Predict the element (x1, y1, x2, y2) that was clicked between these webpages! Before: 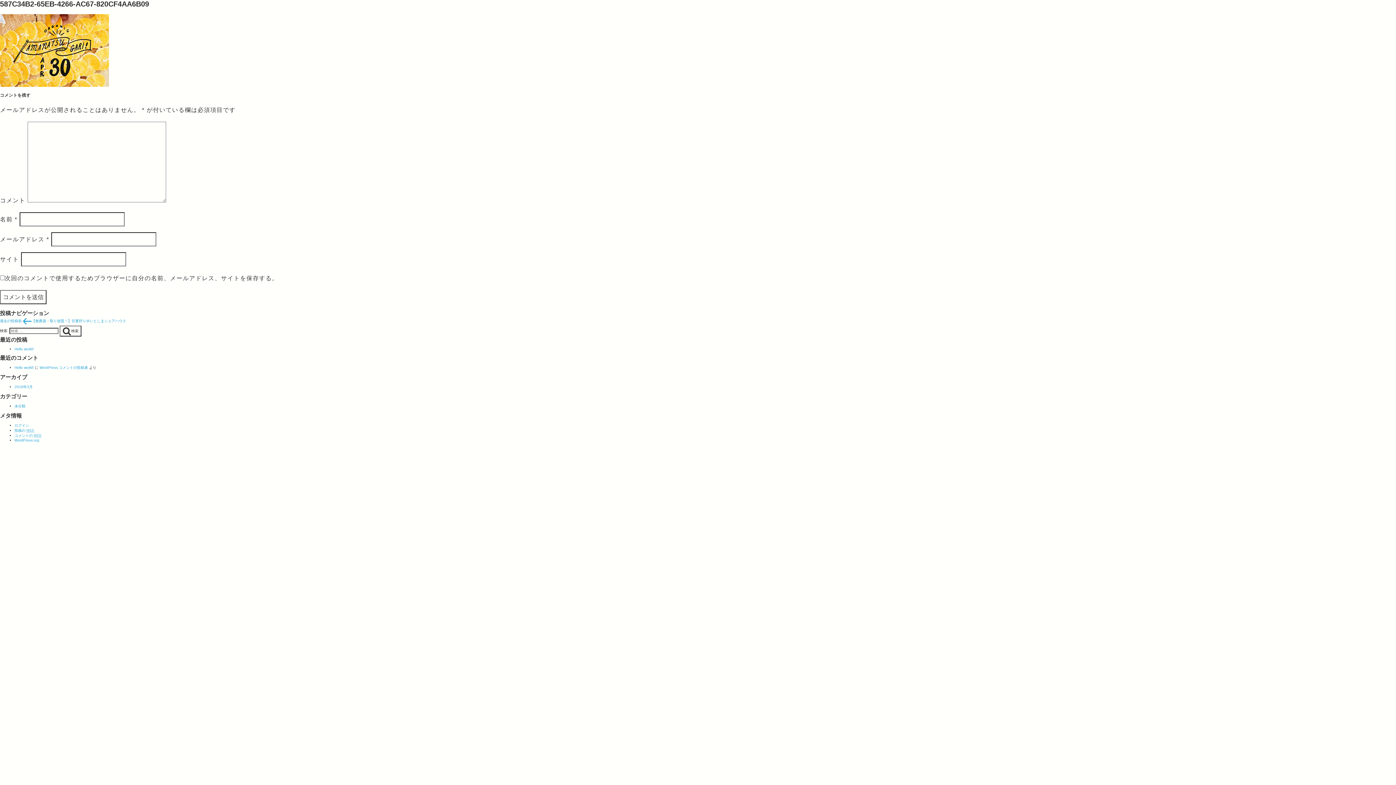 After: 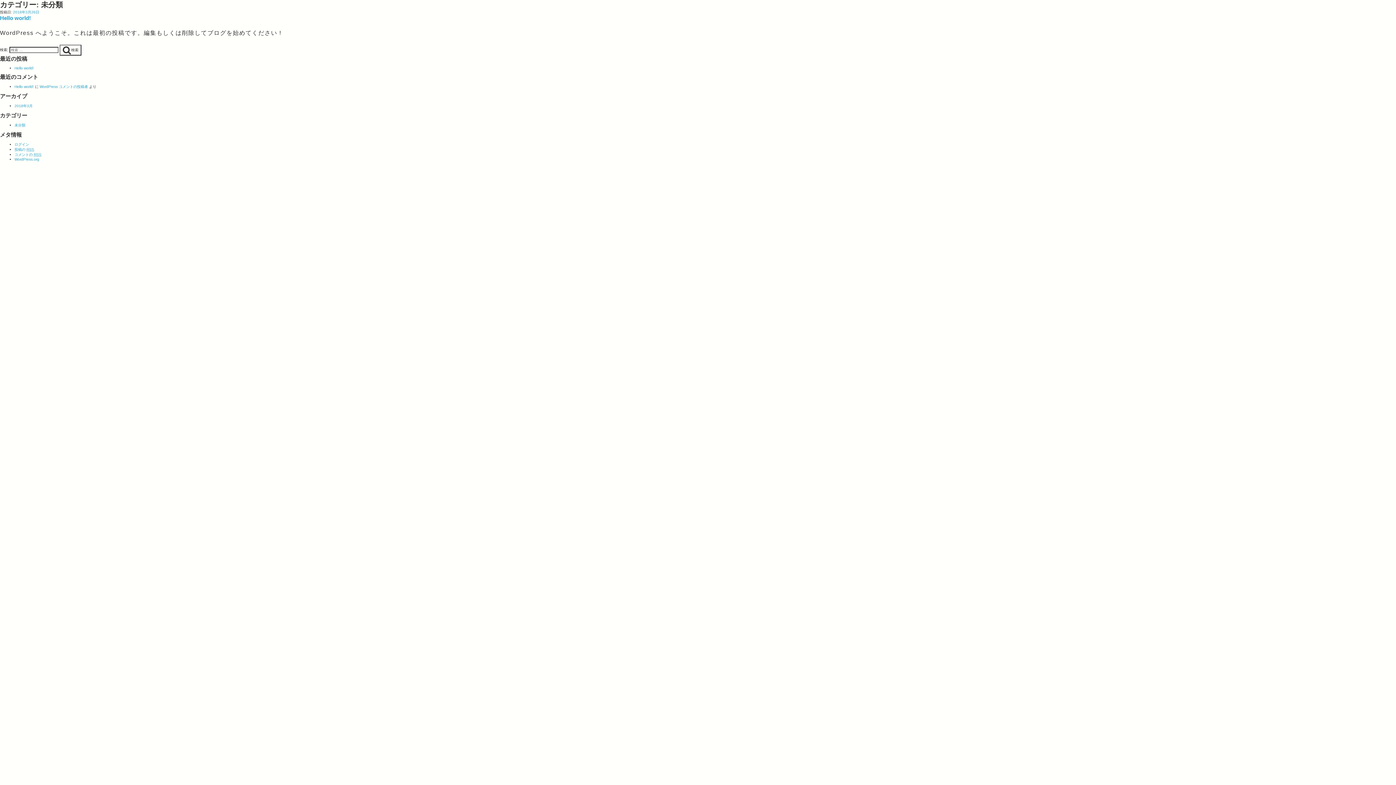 Action: label: 未分類 bbox: (14, 404, 25, 408)